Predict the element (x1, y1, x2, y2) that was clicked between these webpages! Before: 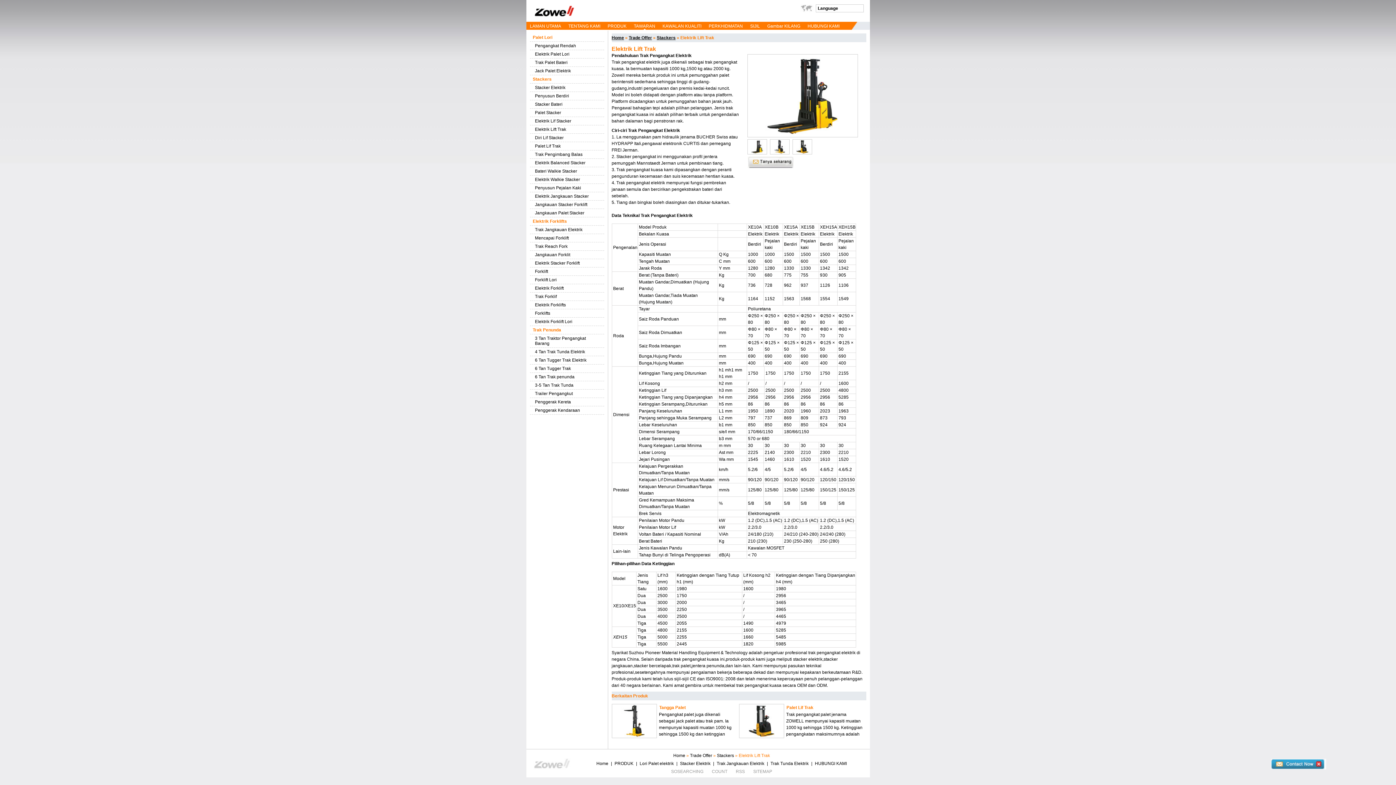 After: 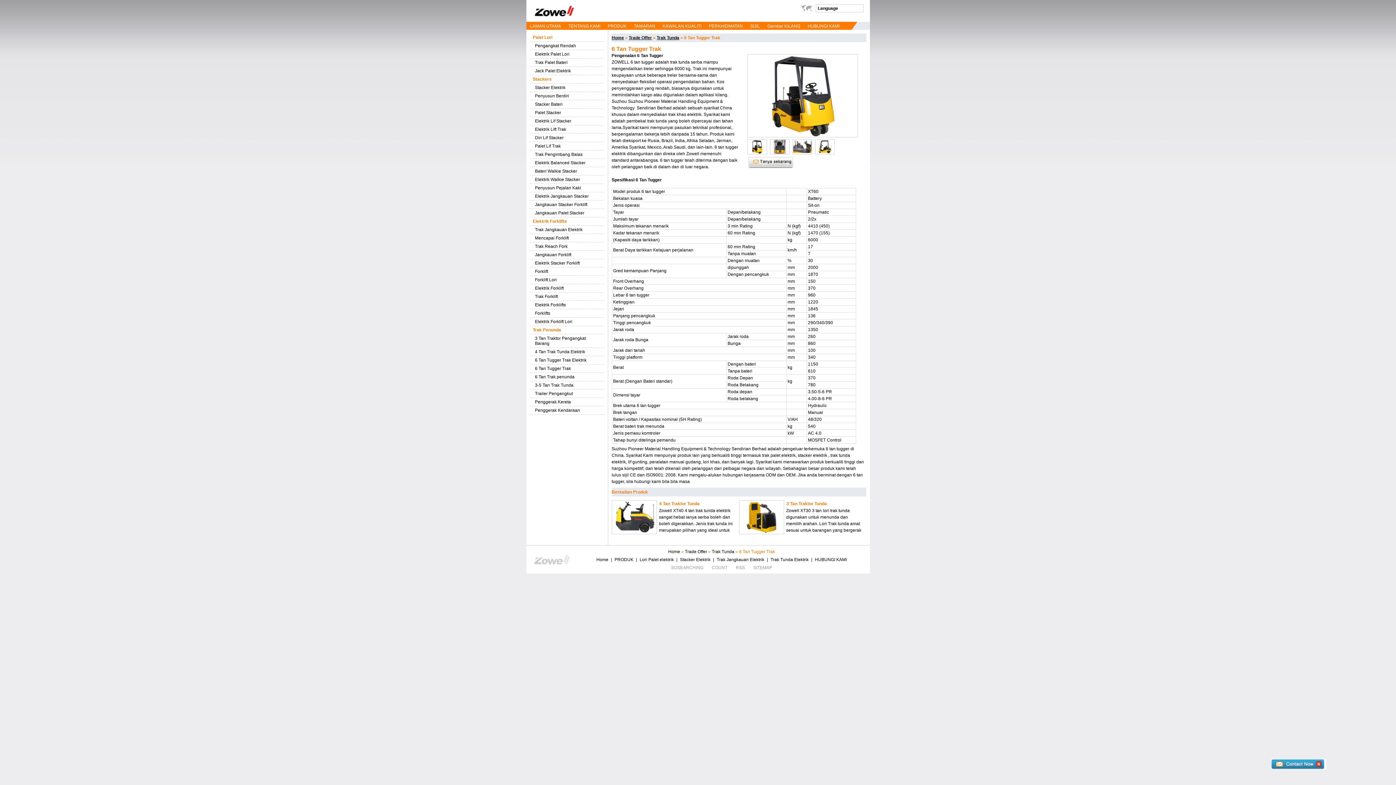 Action: bbox: (530, 364, 604, 373) label: 6 Tan Tugger Trak